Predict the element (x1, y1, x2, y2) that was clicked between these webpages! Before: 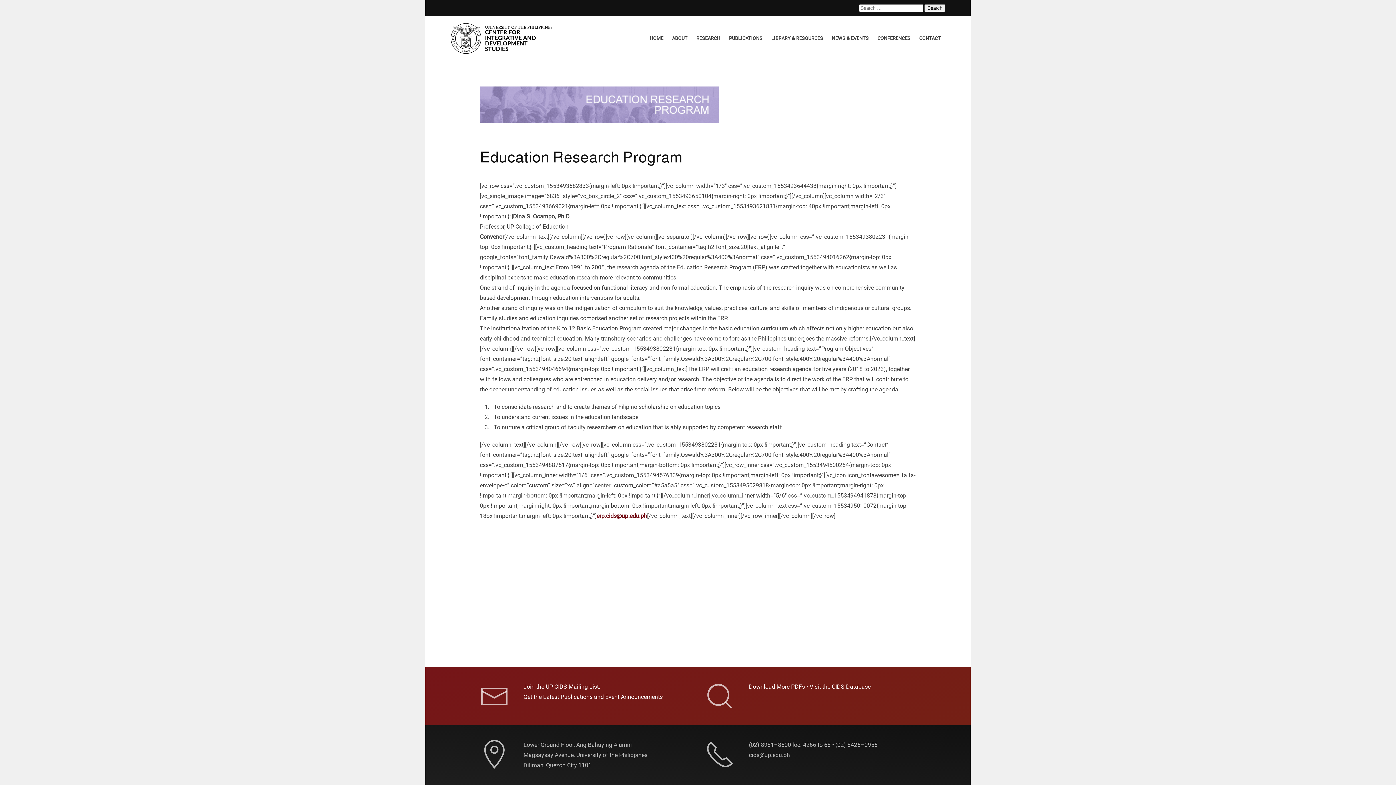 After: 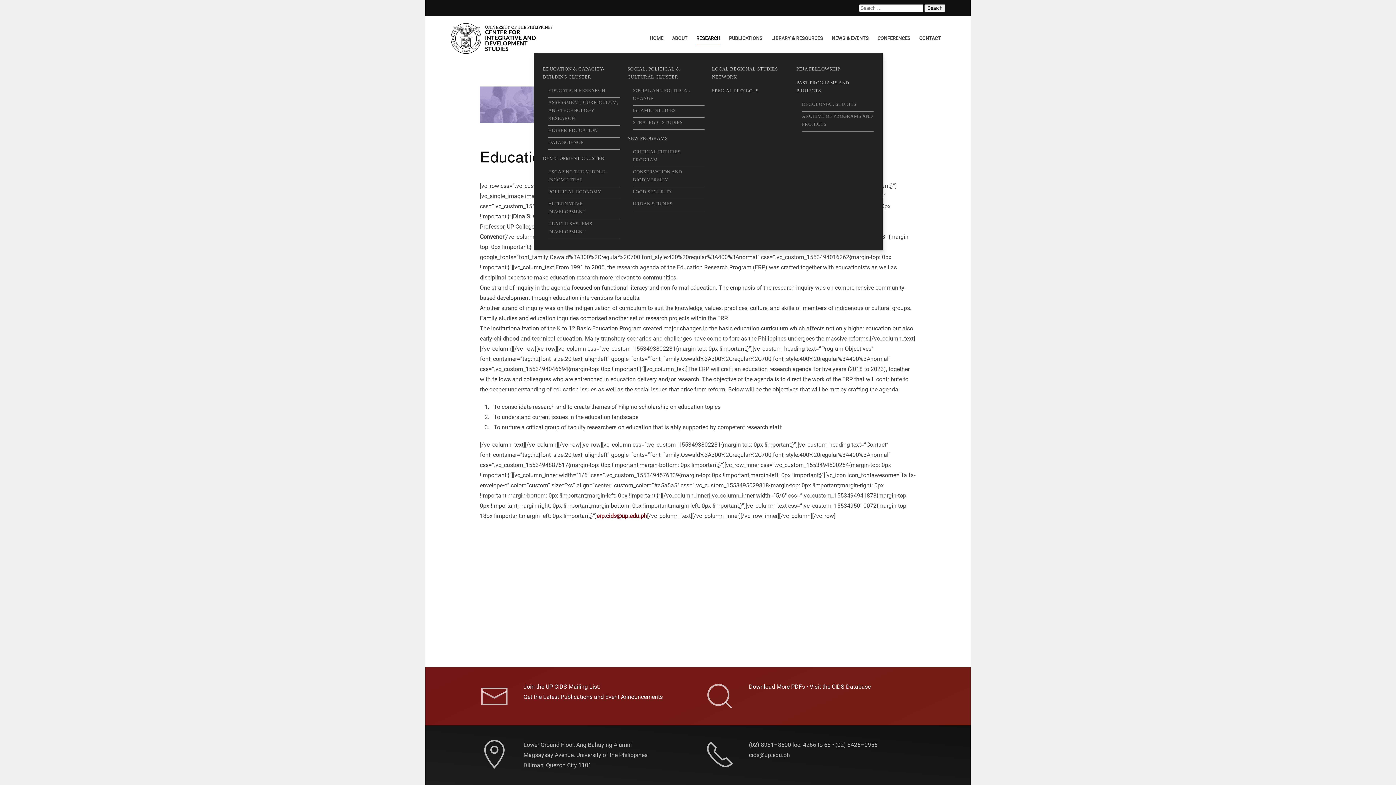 Action: bbox: (692, 24, 724, 53) label: RESEARCH